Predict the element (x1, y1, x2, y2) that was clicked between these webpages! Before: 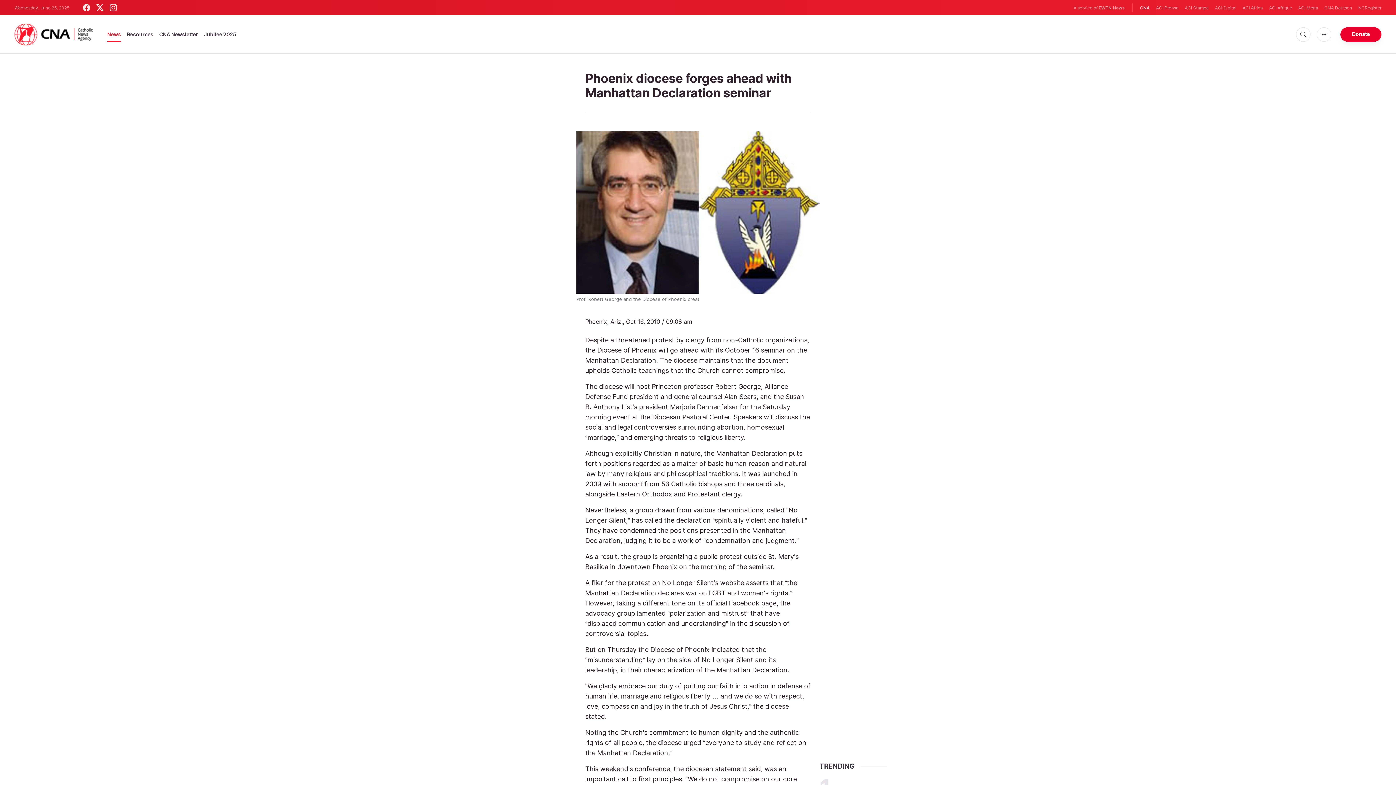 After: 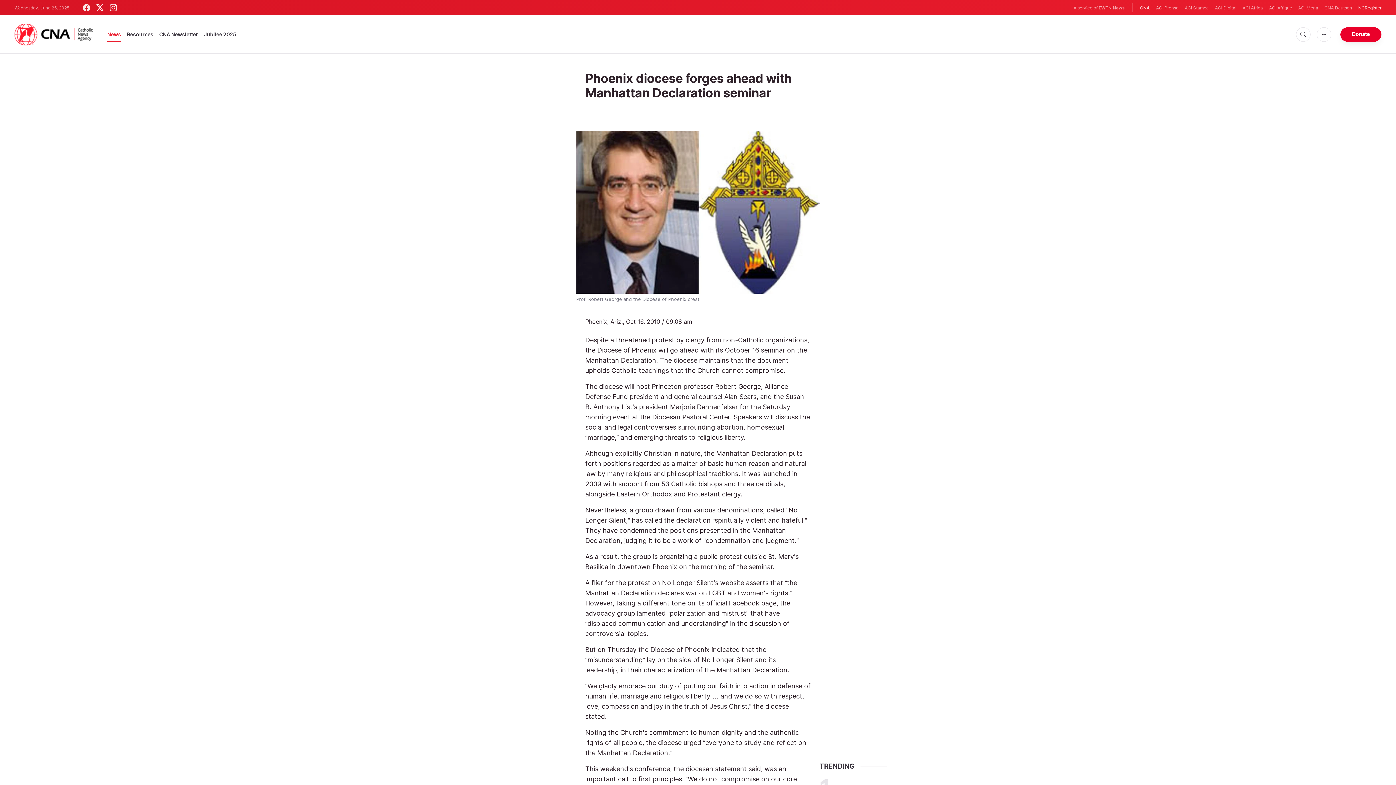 Action: label: NCRegister bbox: (1358, 4, 1381, 11)